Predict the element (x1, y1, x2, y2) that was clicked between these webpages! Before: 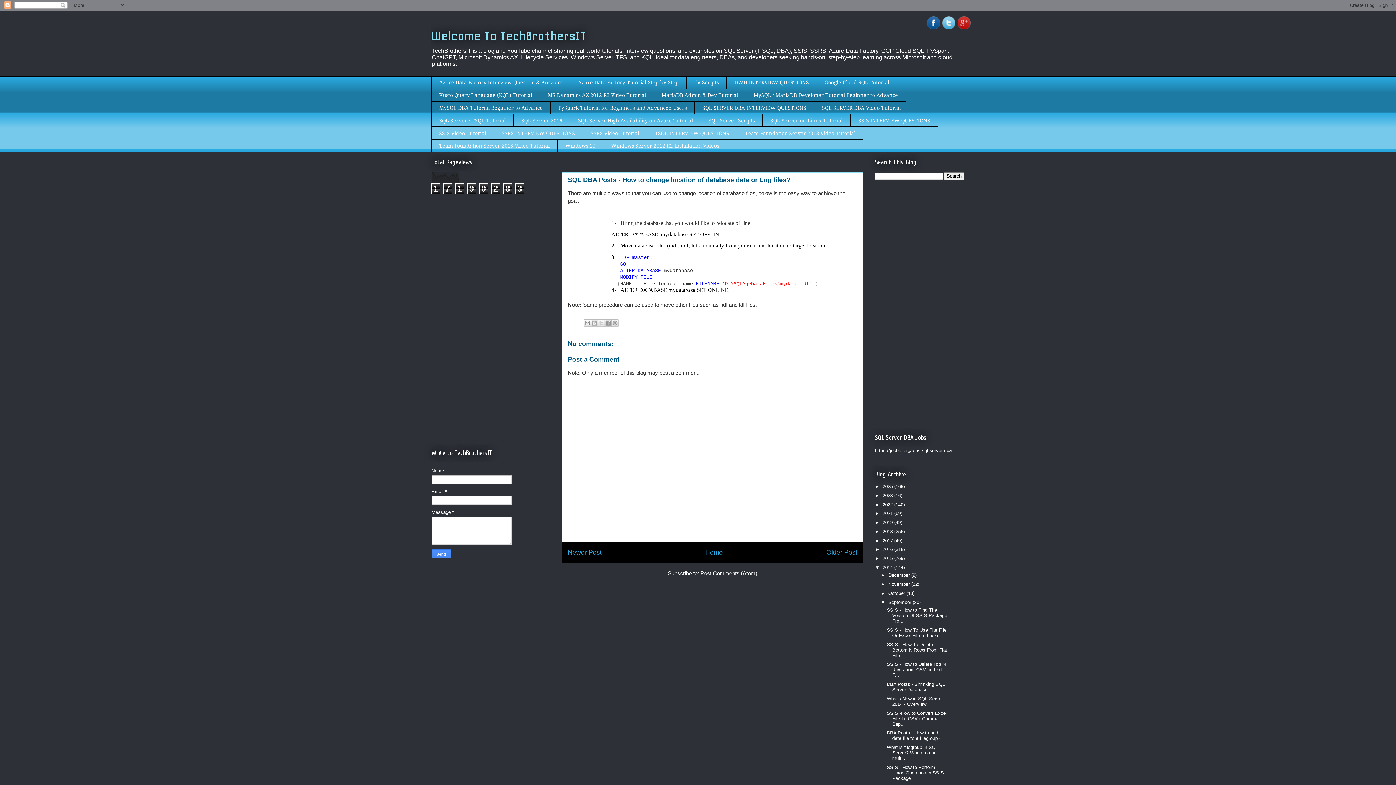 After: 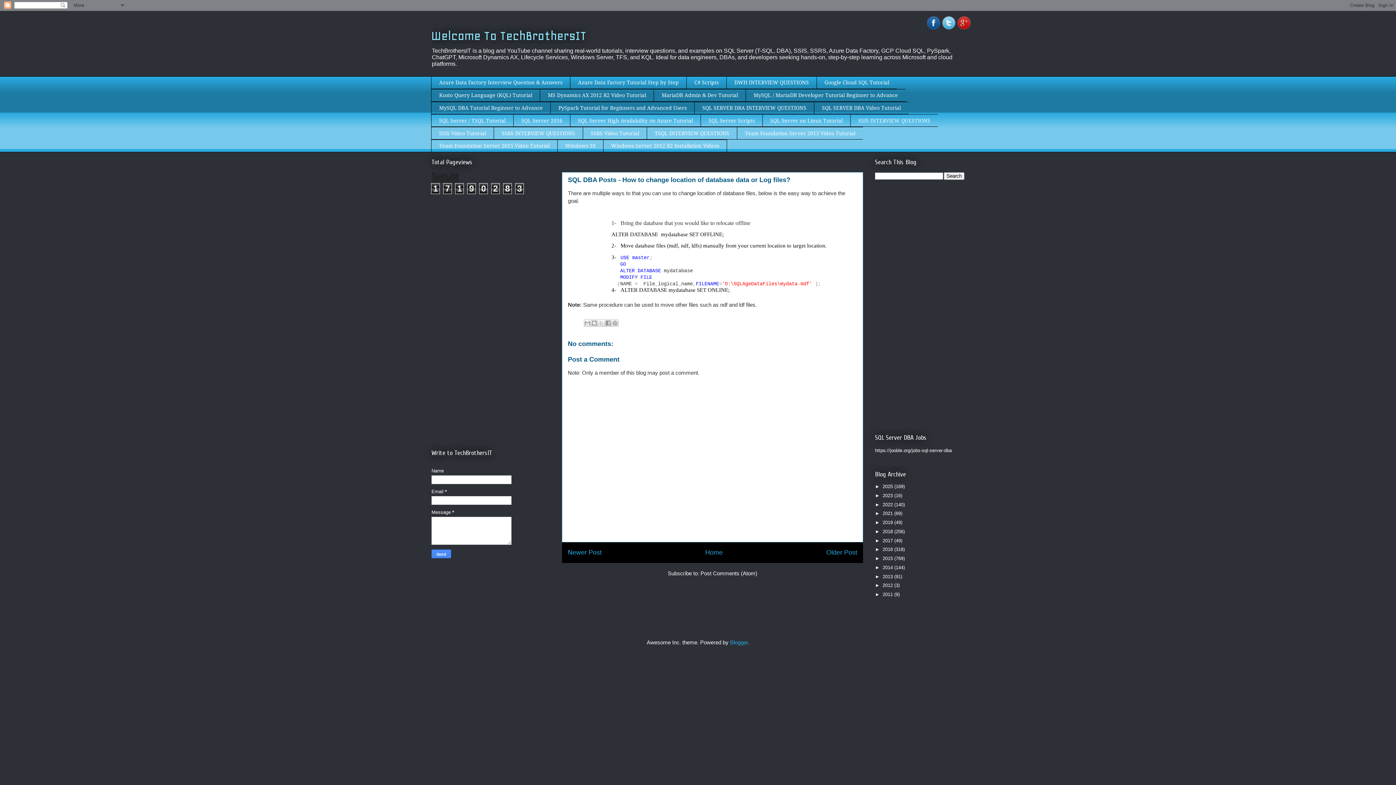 Action: label: ▼   bbox: (875, 565, 882, 570)